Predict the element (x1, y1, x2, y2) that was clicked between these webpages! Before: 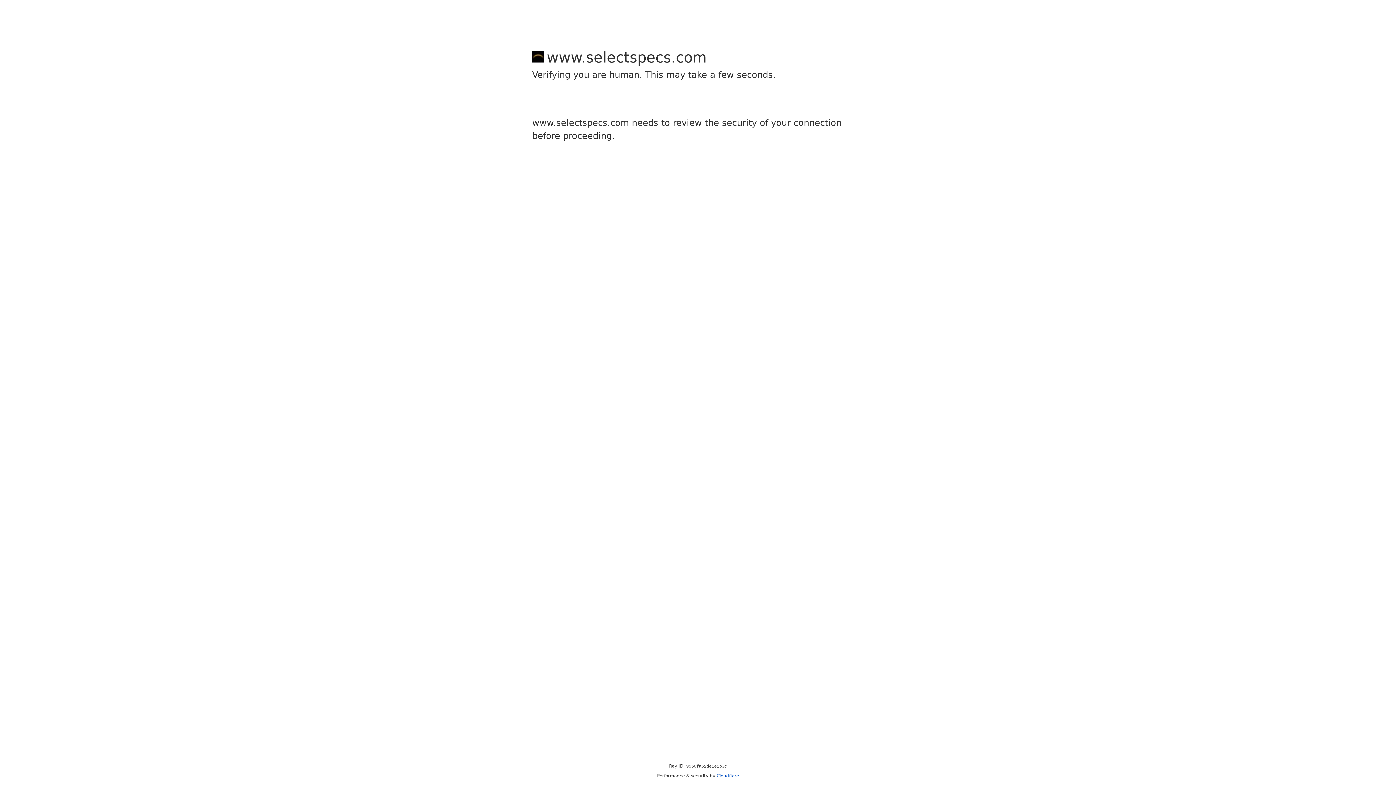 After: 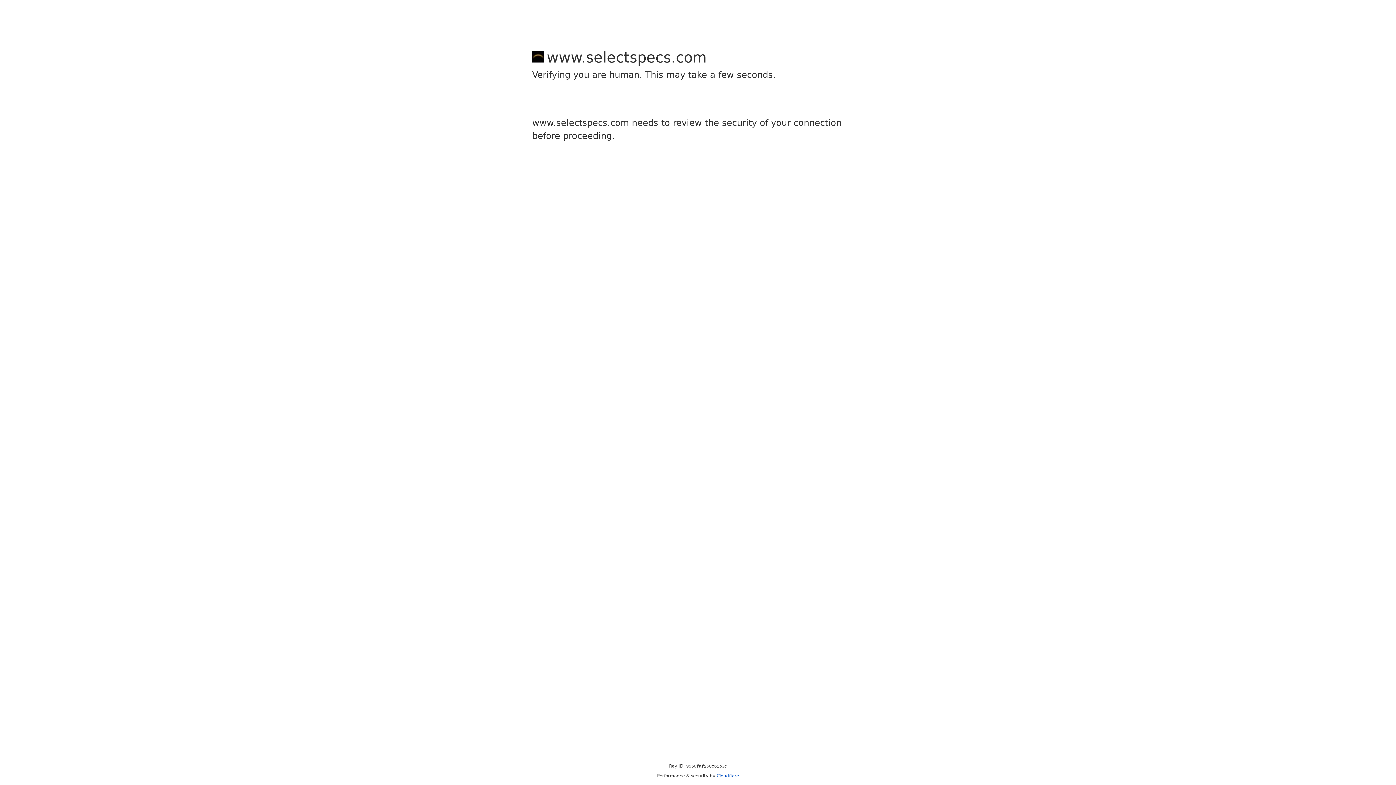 Action: label: Cloudflare bbox: (716, 773, 739, 778)